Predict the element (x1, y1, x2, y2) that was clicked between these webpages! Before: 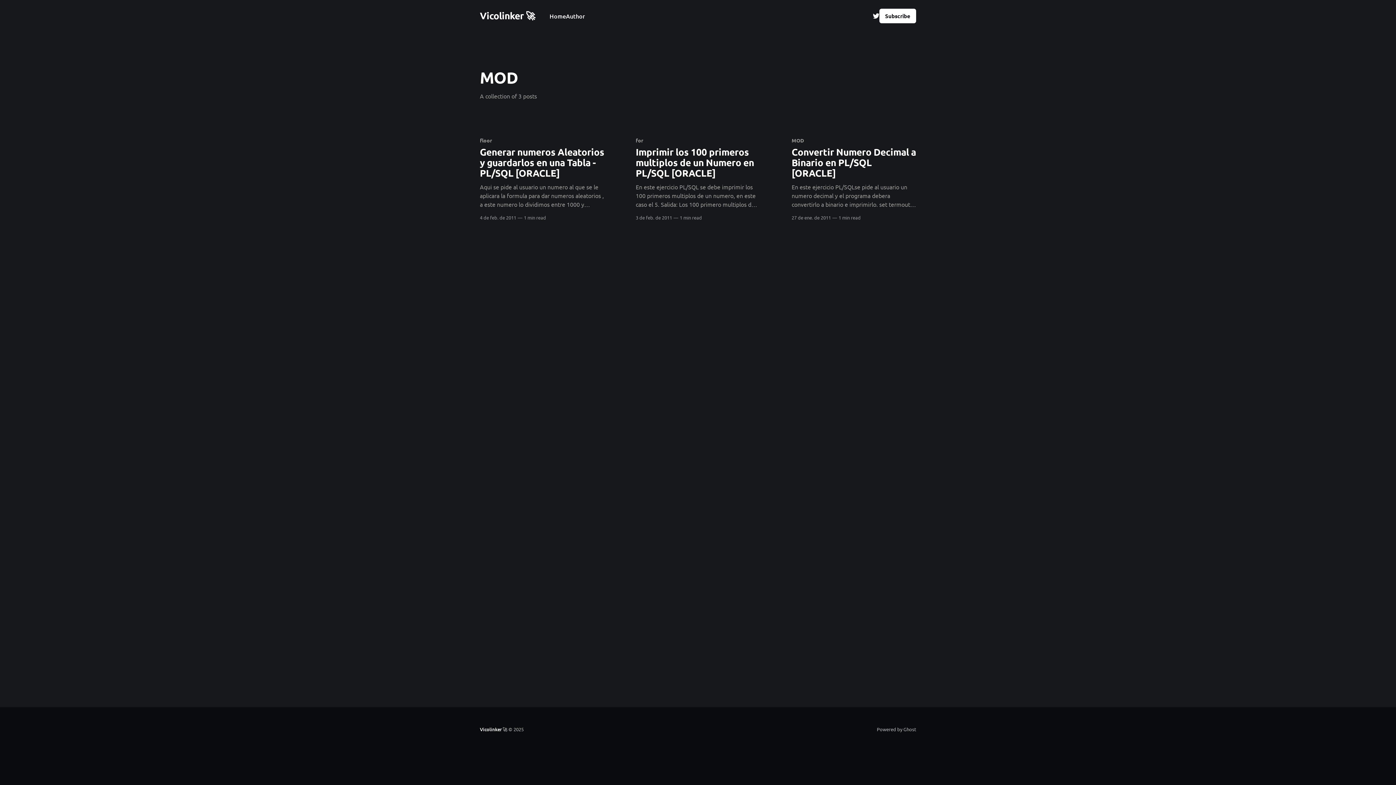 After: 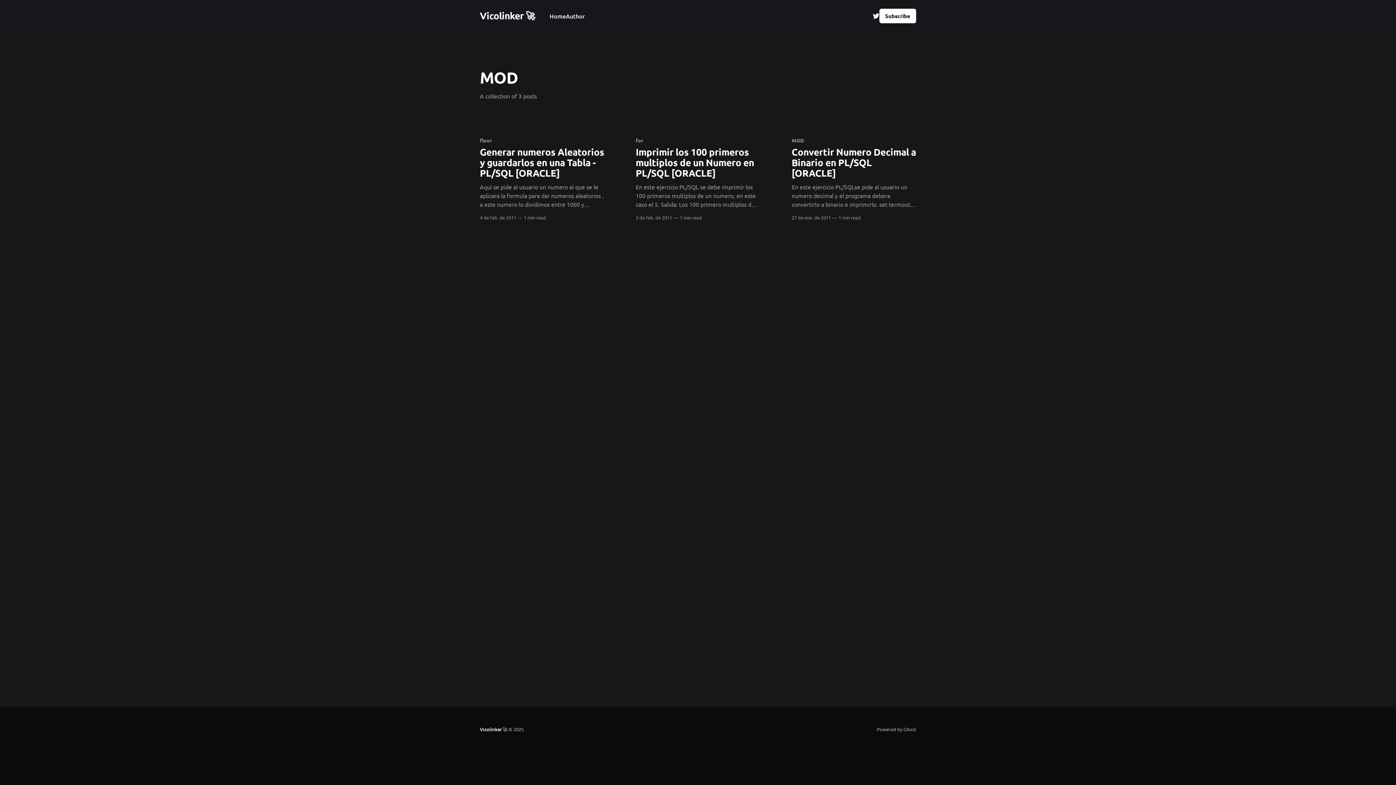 Action: bbox: (879, 8, 916, 23) label: Subscribe